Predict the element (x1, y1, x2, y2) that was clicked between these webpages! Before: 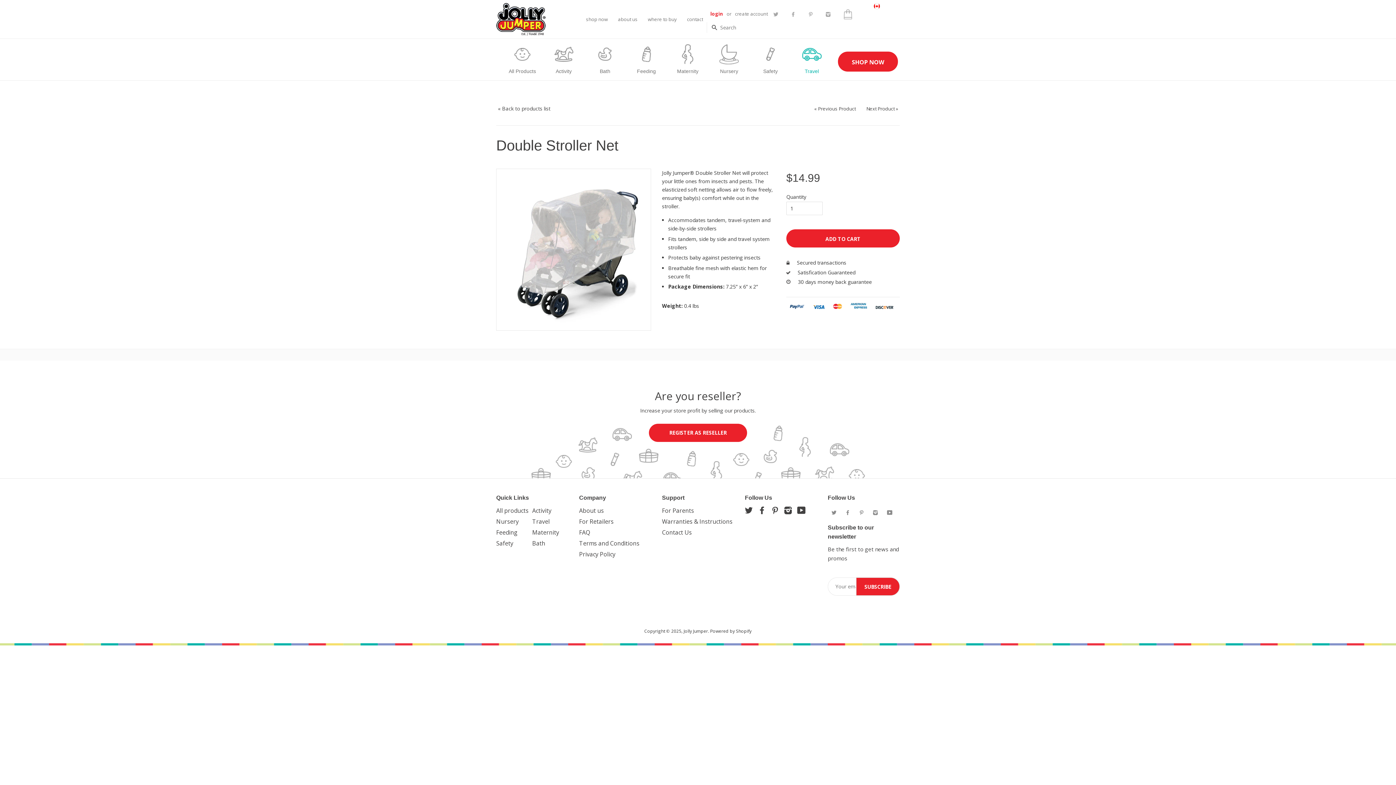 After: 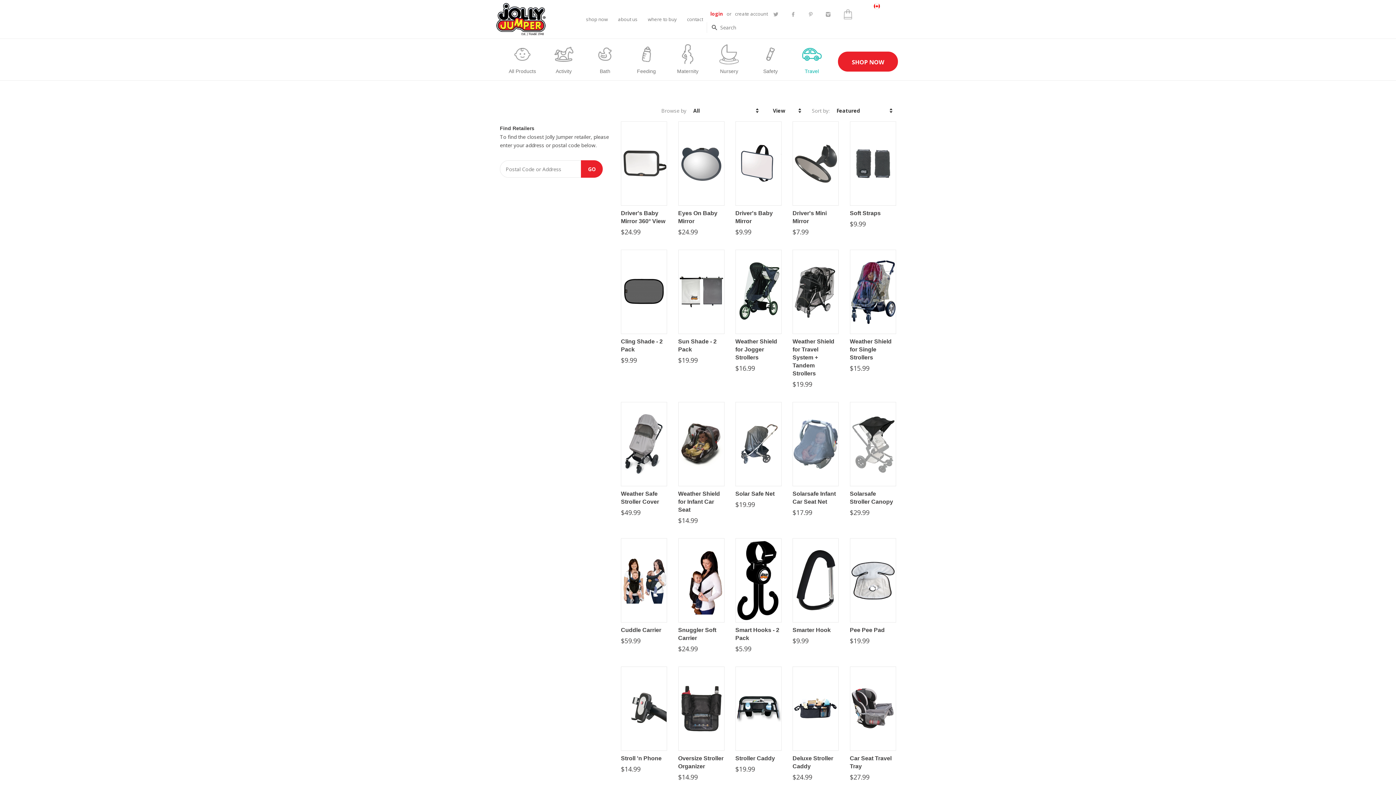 Action: bbox: (532, 514, 549, 529) label: Travel